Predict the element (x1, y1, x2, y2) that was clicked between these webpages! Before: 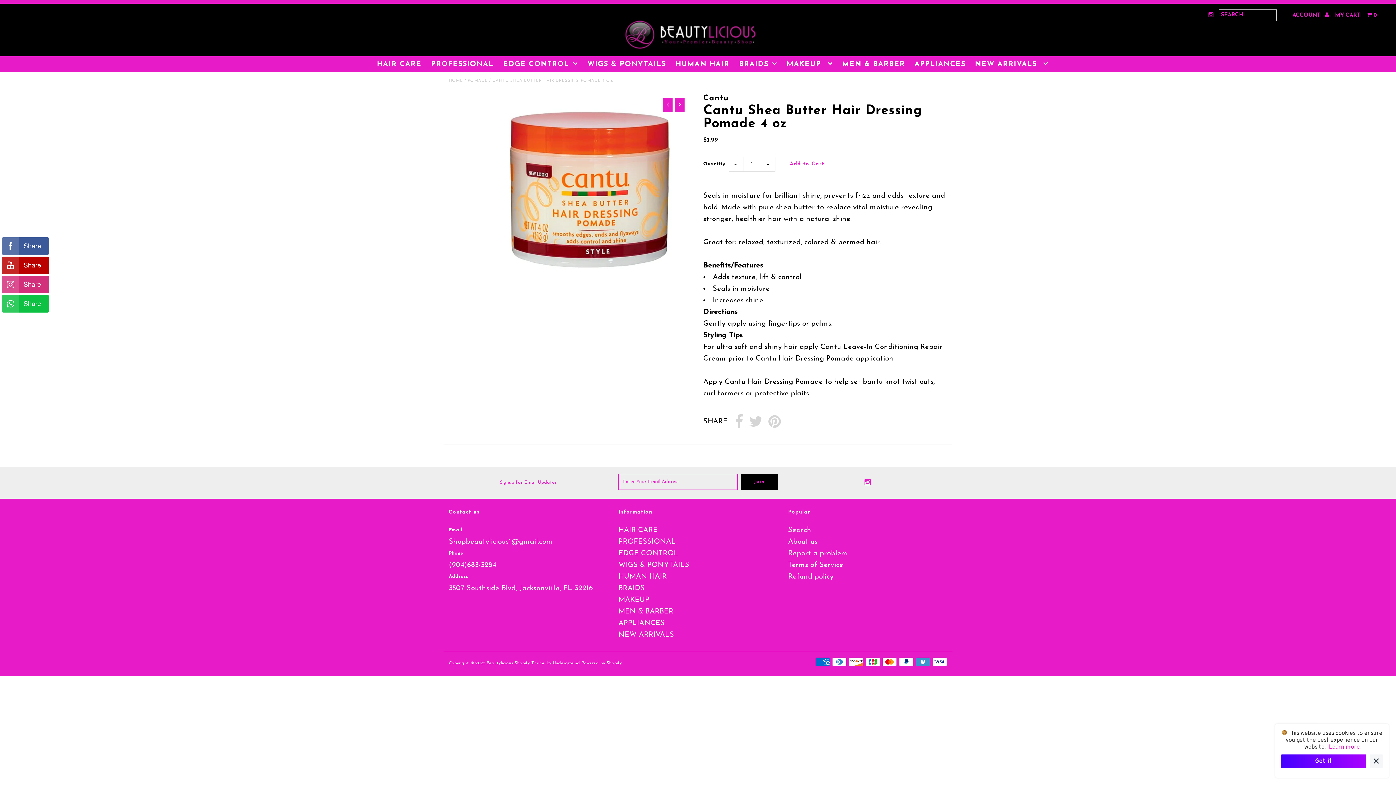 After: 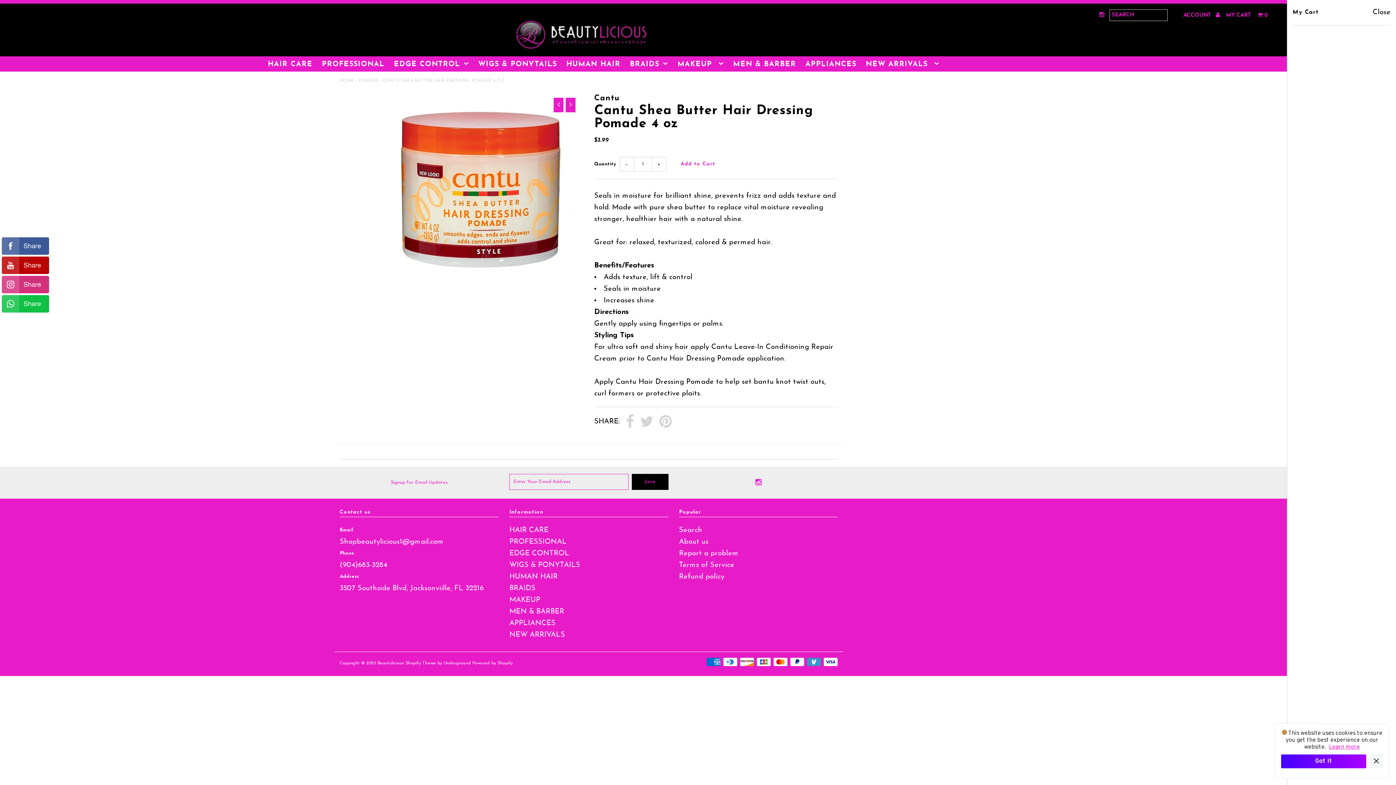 Action: bbox: (1335, 9, 1377, 21) label: MY CART   0